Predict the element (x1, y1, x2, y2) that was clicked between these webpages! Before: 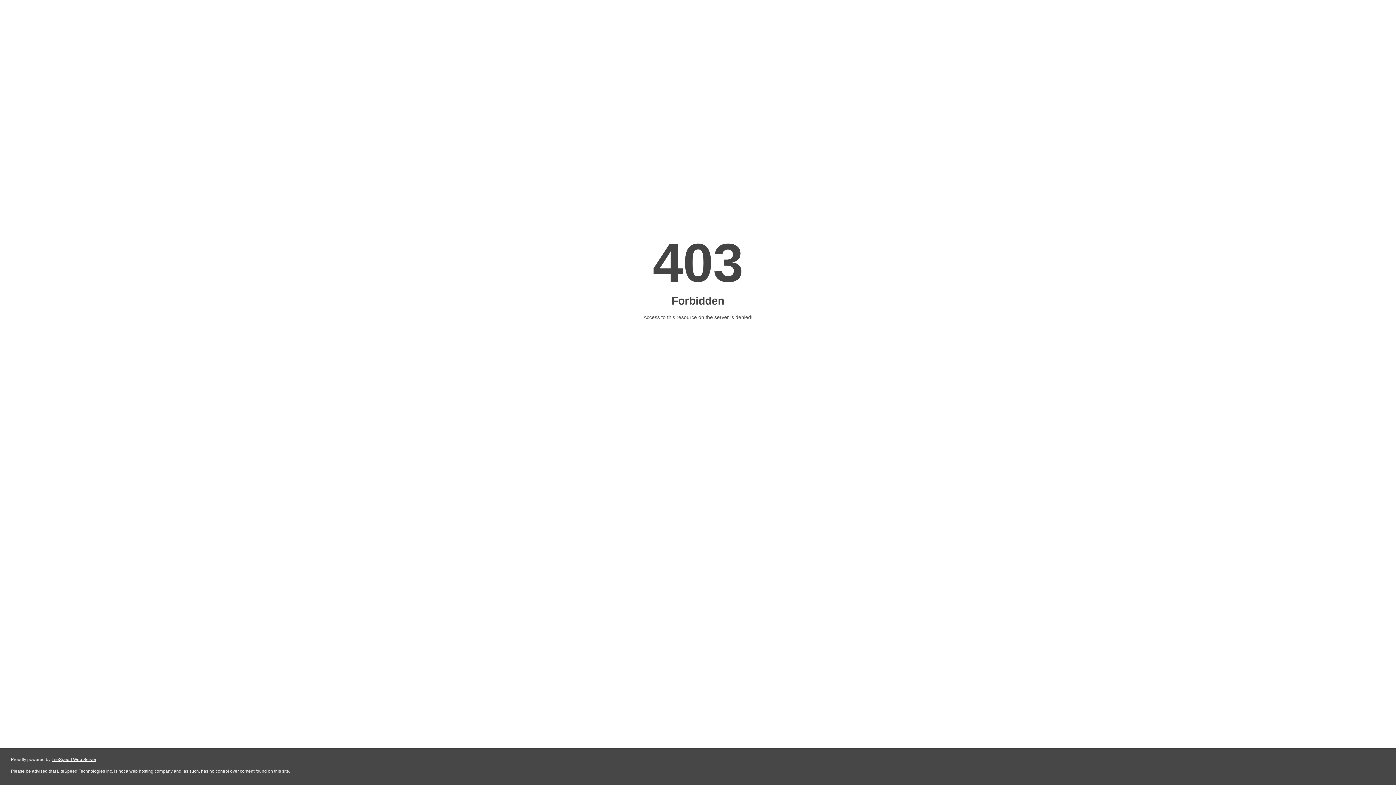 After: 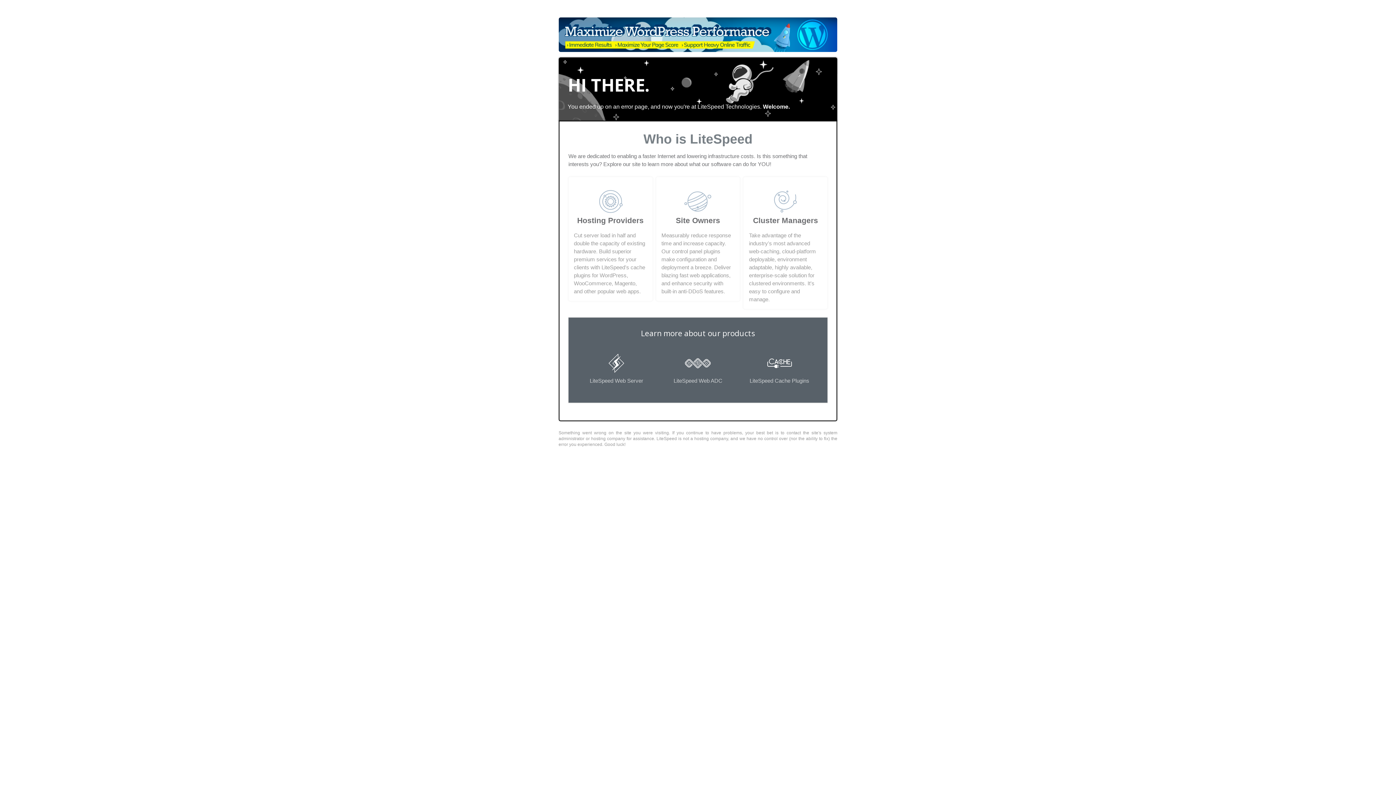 Action: bbox: (51, 757, 96, 762) label: LiteSpeed Web Server